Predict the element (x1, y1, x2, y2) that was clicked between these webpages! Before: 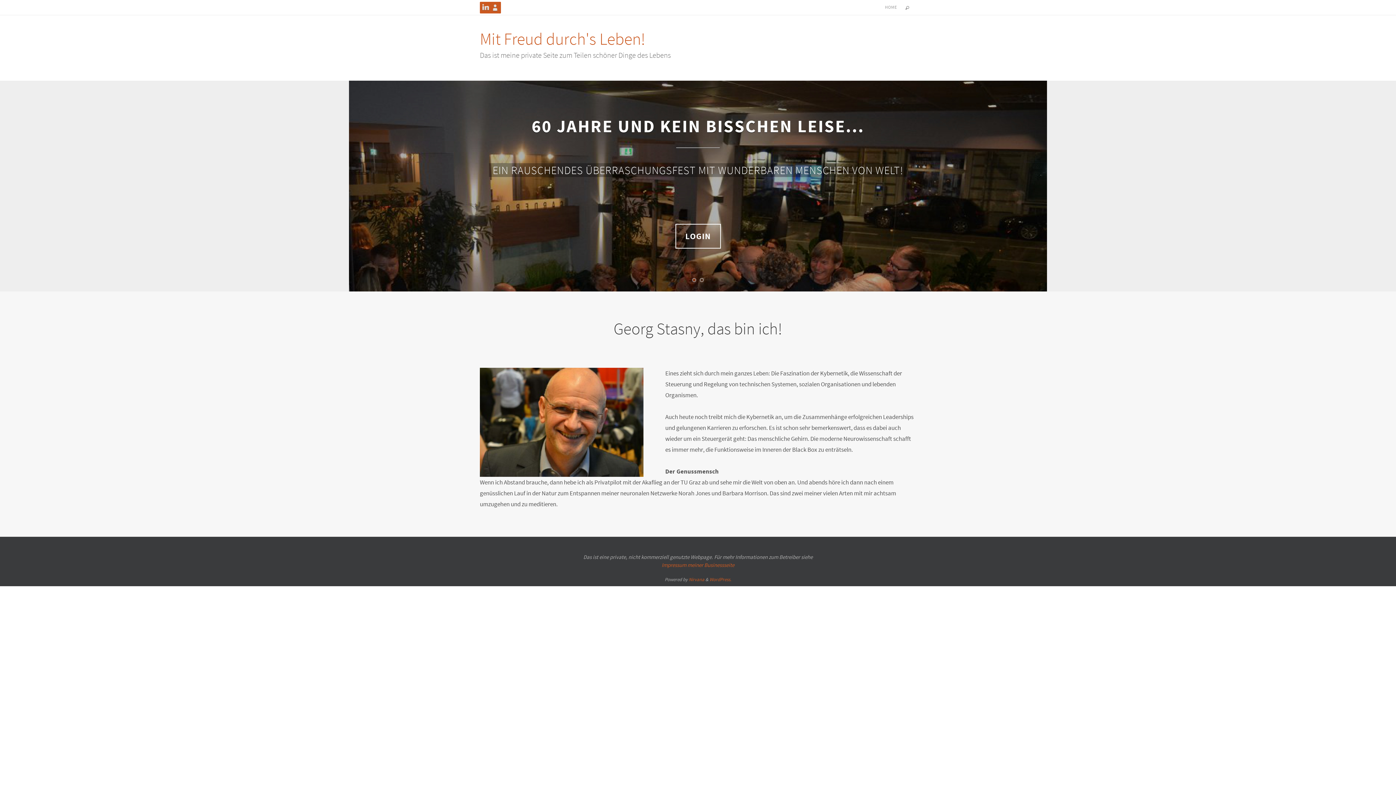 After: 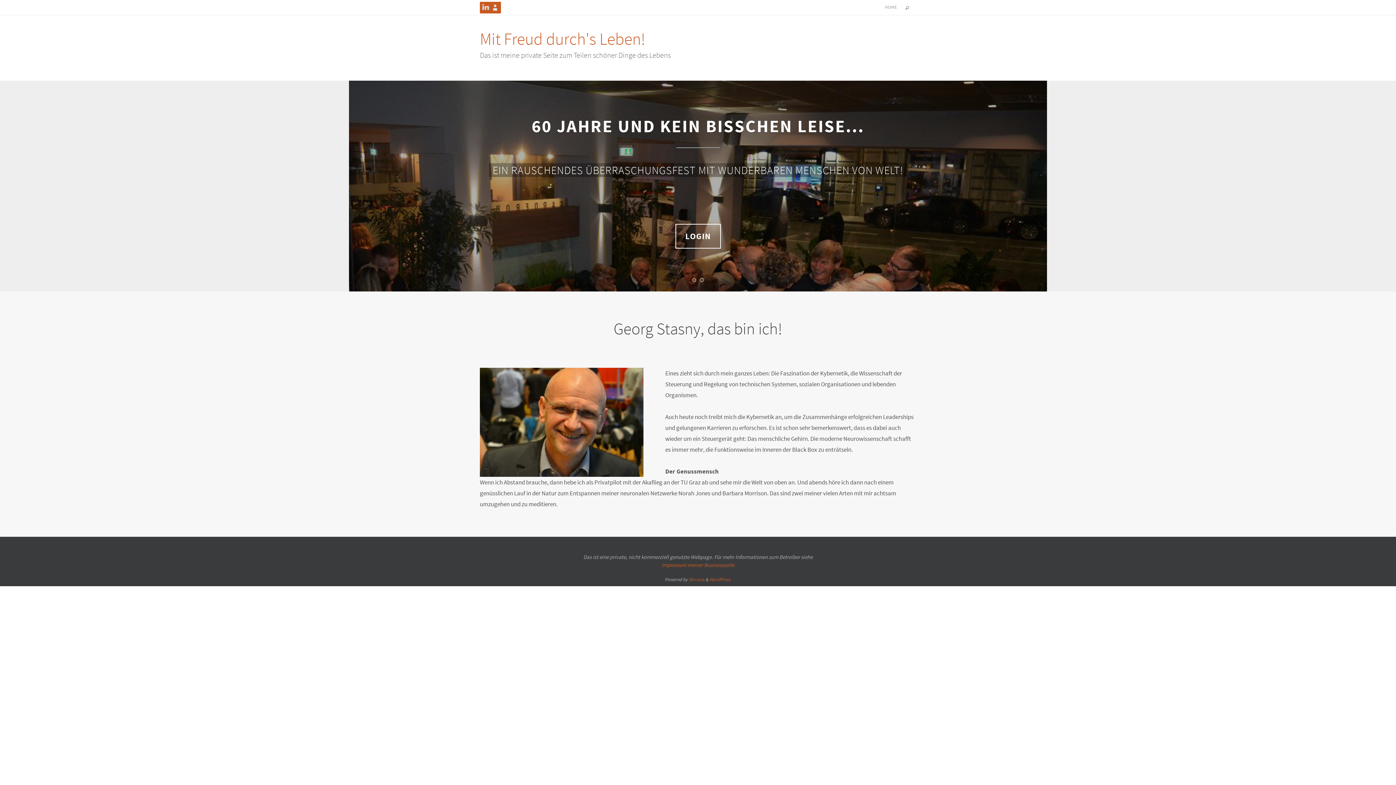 Action: bbox: (480, 28, 645, 49) label: Mit Freud durch's Leben!